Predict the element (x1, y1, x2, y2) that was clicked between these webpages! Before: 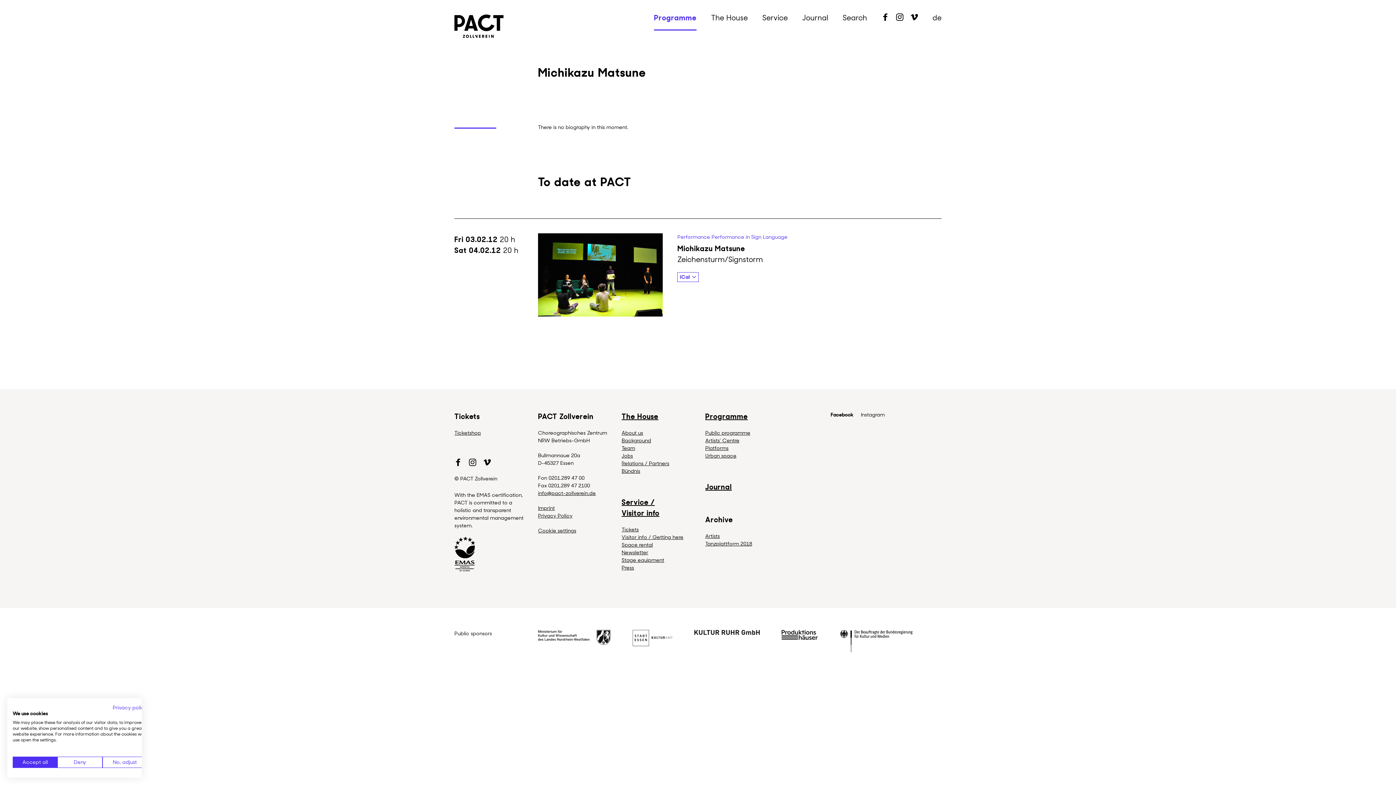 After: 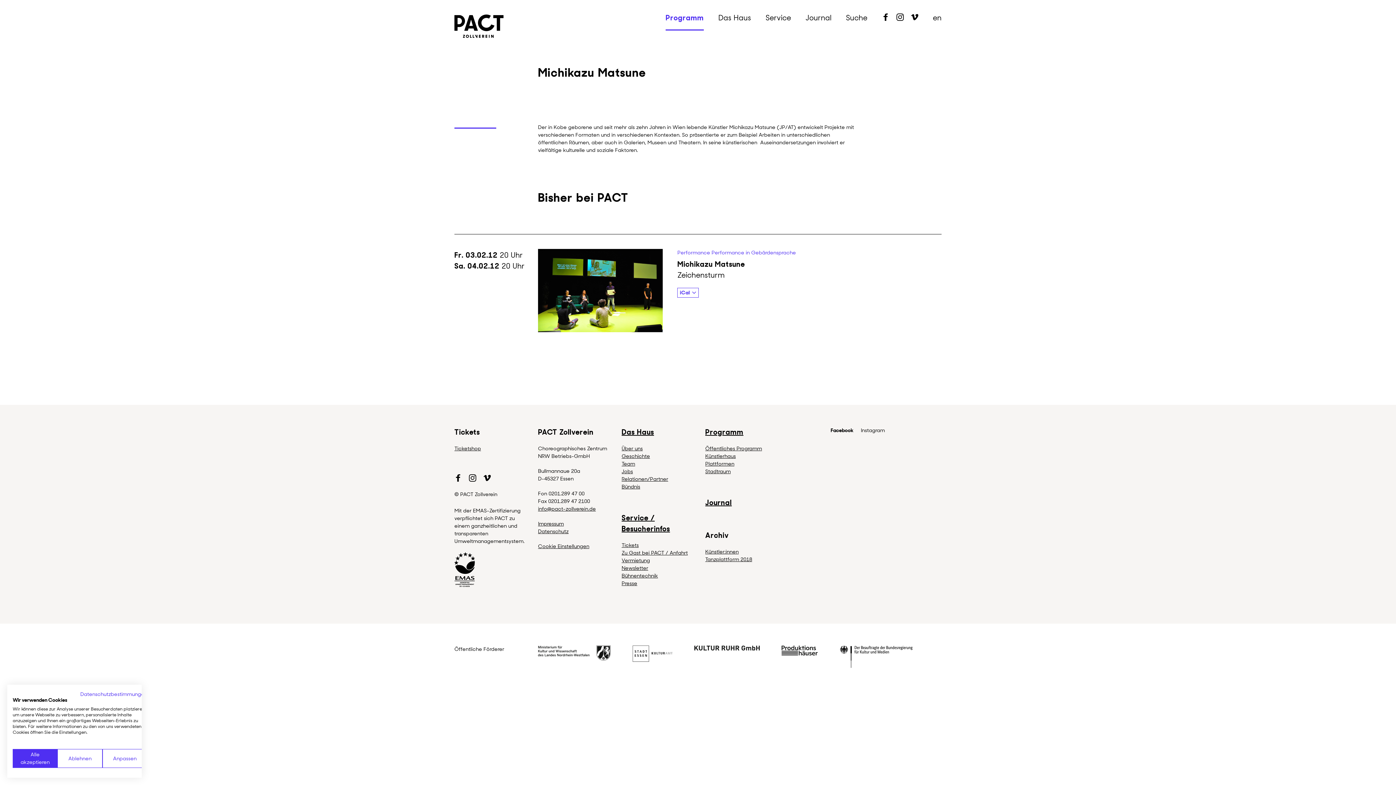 Action: label: de bbox: (932, 13, 941, 22)